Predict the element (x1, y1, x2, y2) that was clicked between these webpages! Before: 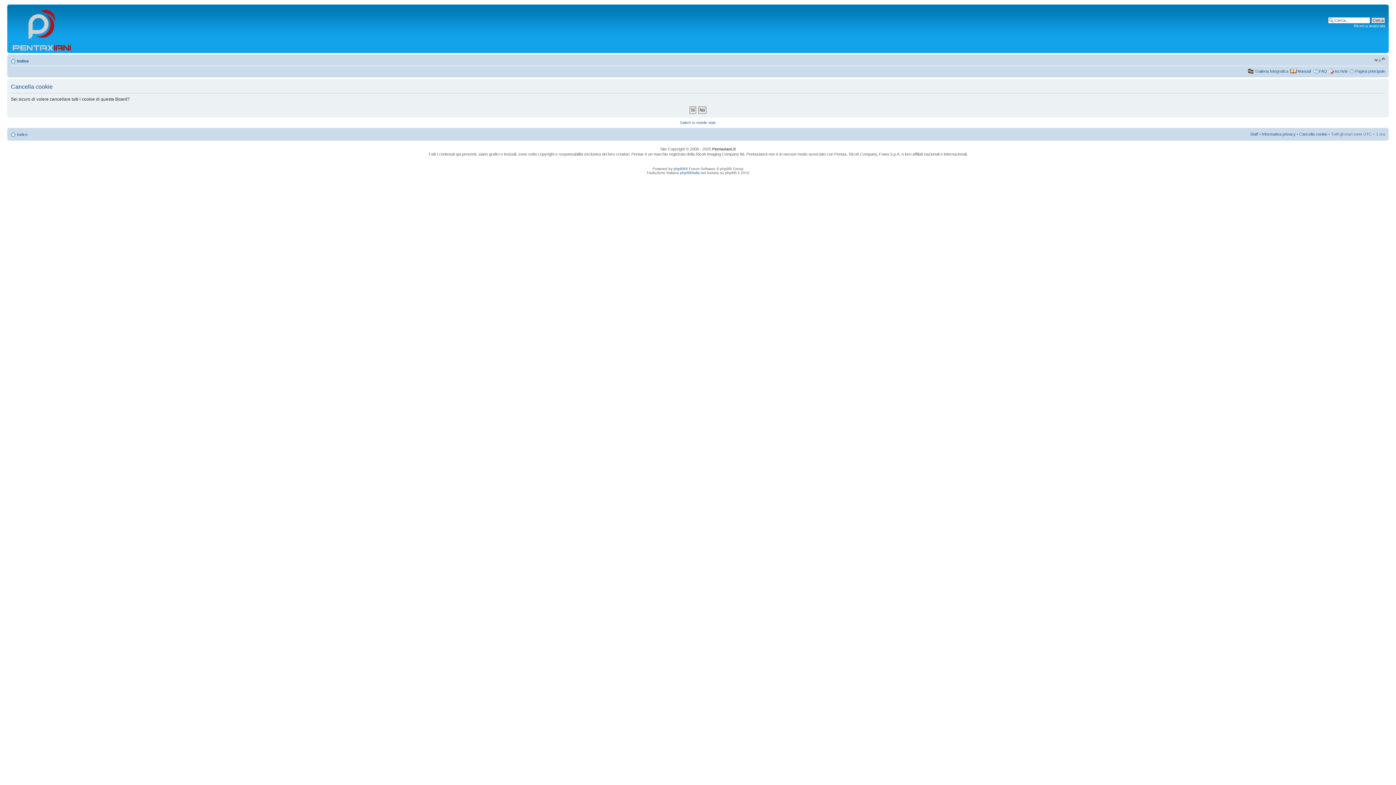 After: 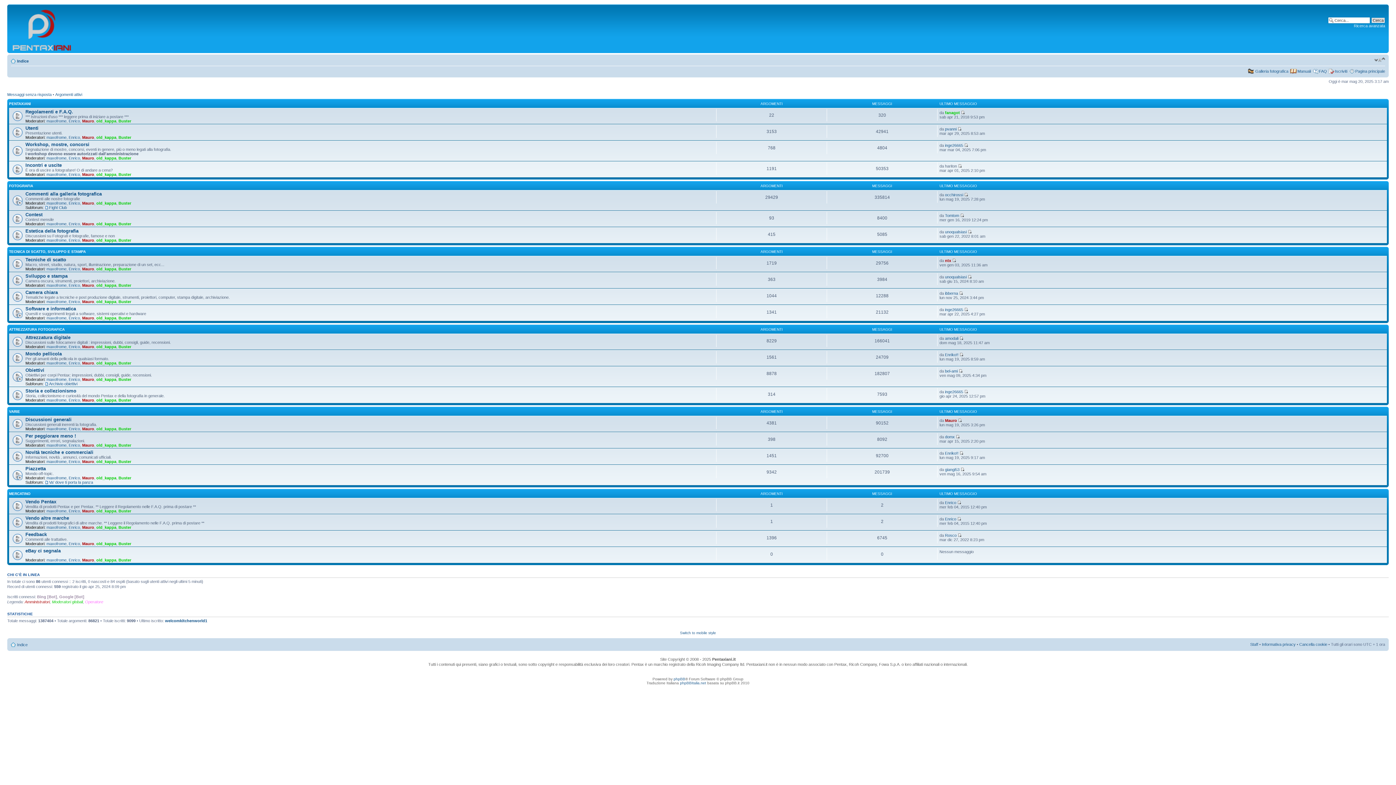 Action: label: Indice bbox: (17, 58, 28, 63)